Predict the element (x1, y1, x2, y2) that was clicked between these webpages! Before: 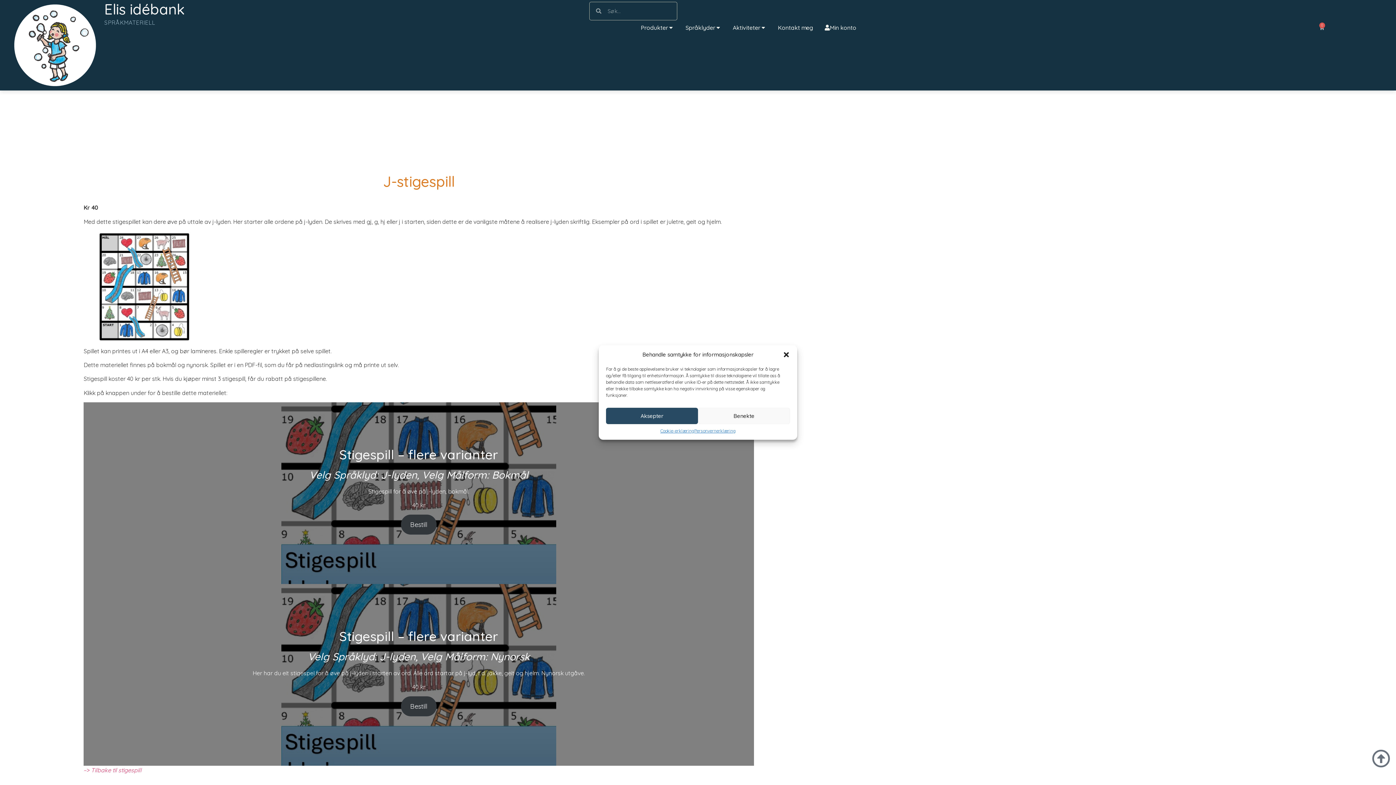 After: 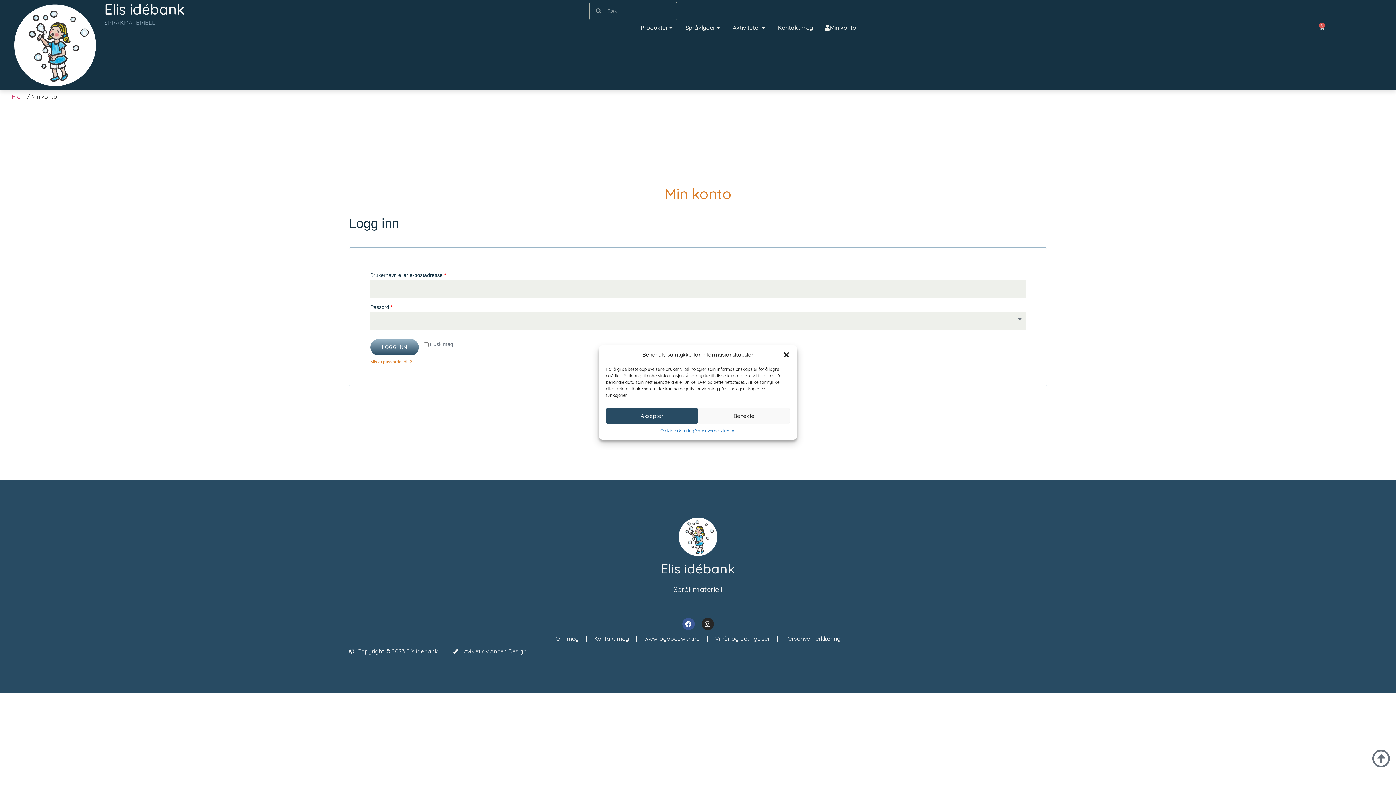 Action: label: Min konto bbox: (830, 23, 856, 32)